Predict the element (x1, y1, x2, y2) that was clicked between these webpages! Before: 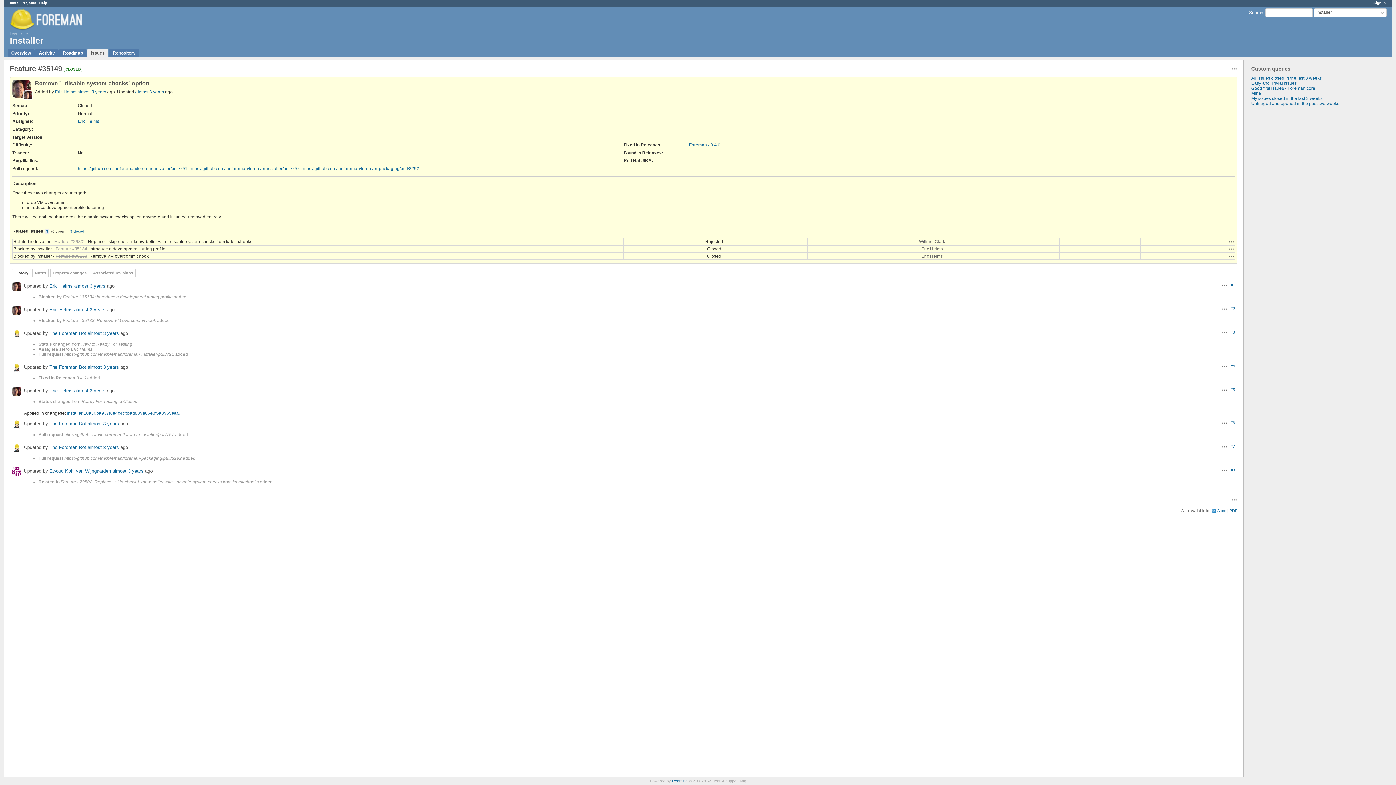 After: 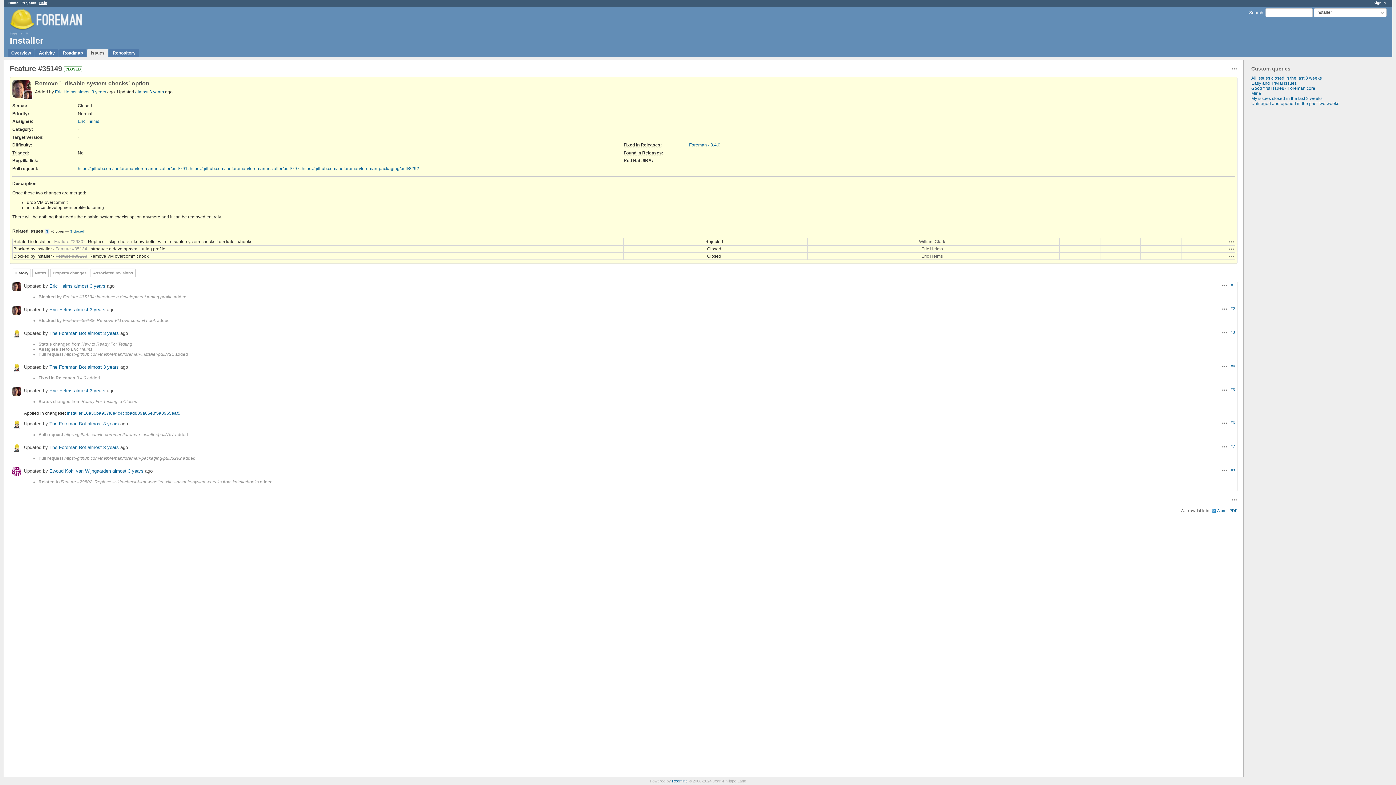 Action: label: Help bbox: (39, 0, 47, 4)